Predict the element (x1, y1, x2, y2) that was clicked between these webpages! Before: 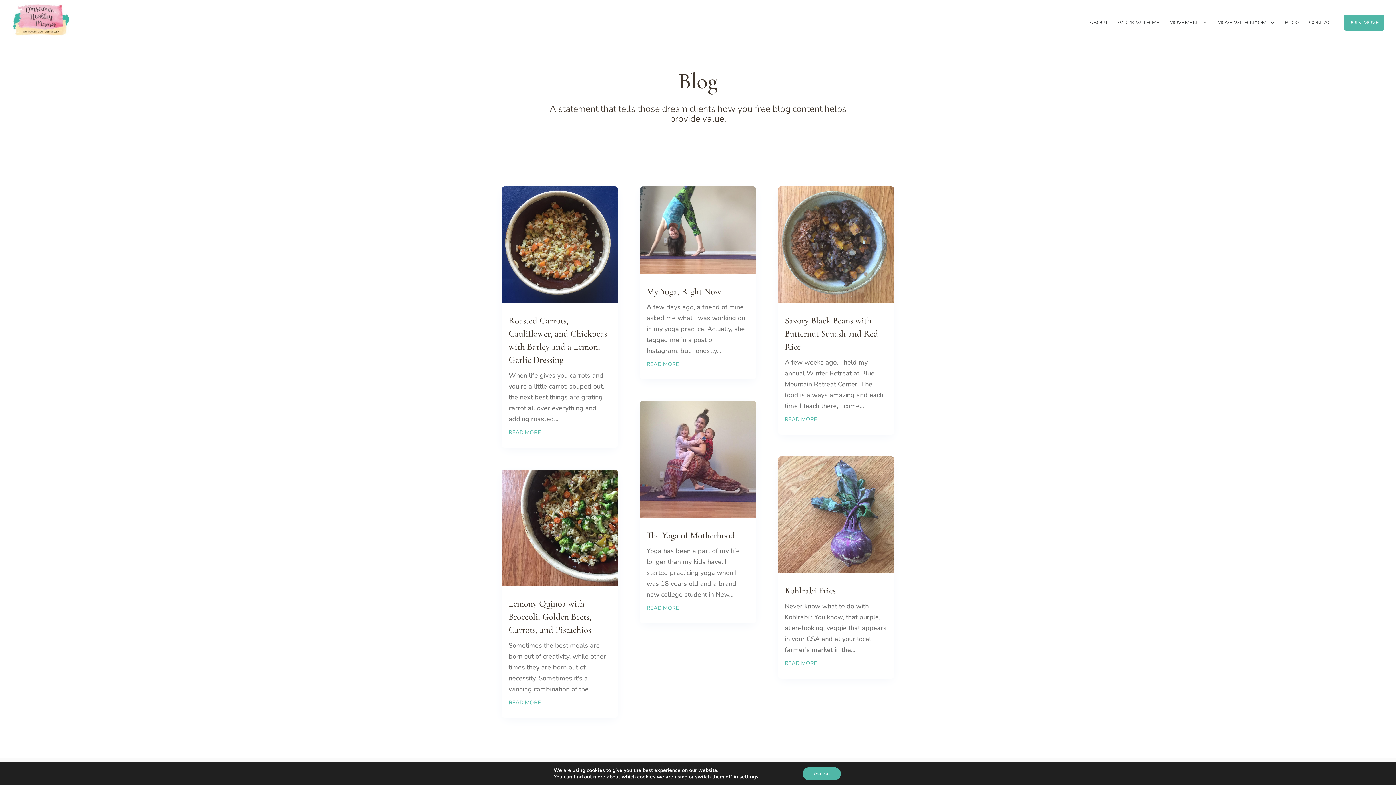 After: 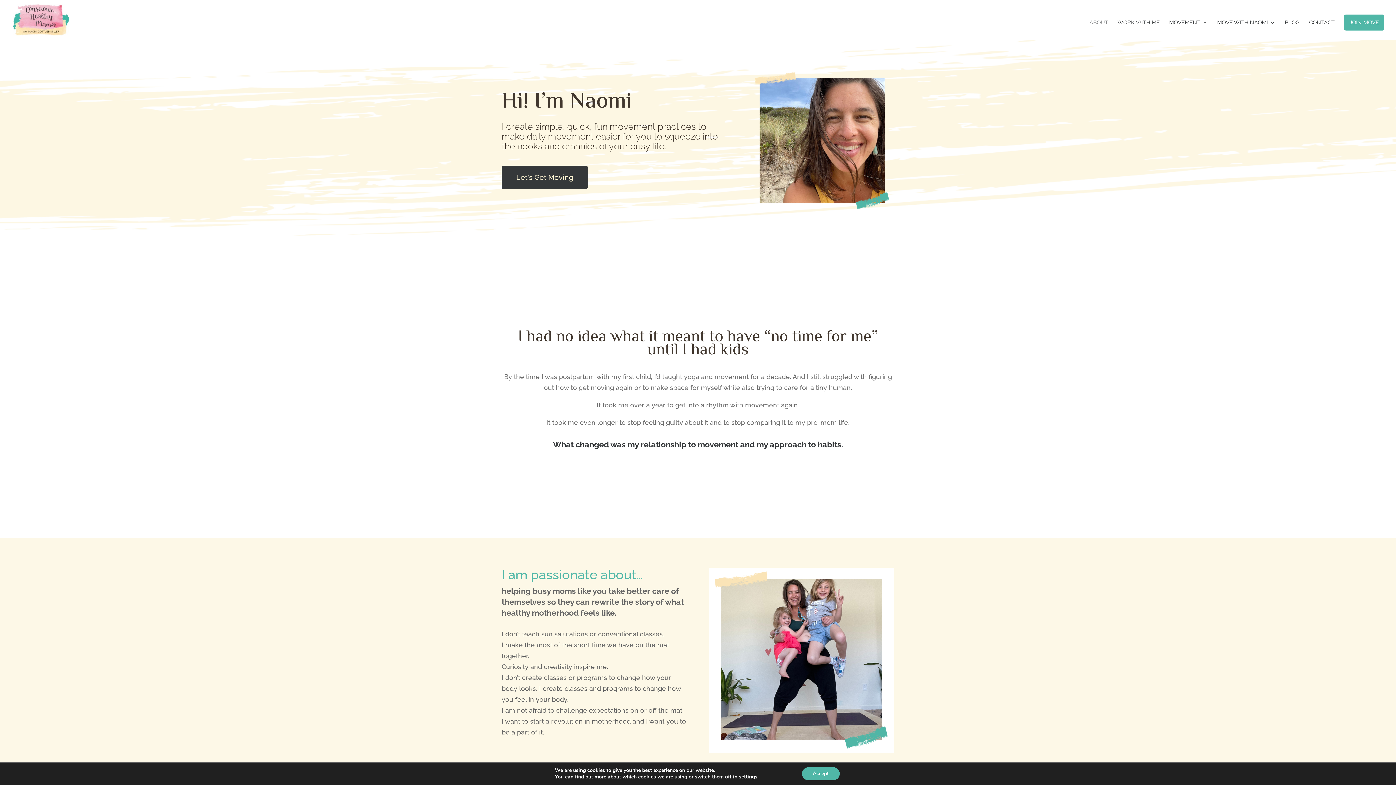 Action: bbox: (1089, 20, 1108, 39) label: ABOUT